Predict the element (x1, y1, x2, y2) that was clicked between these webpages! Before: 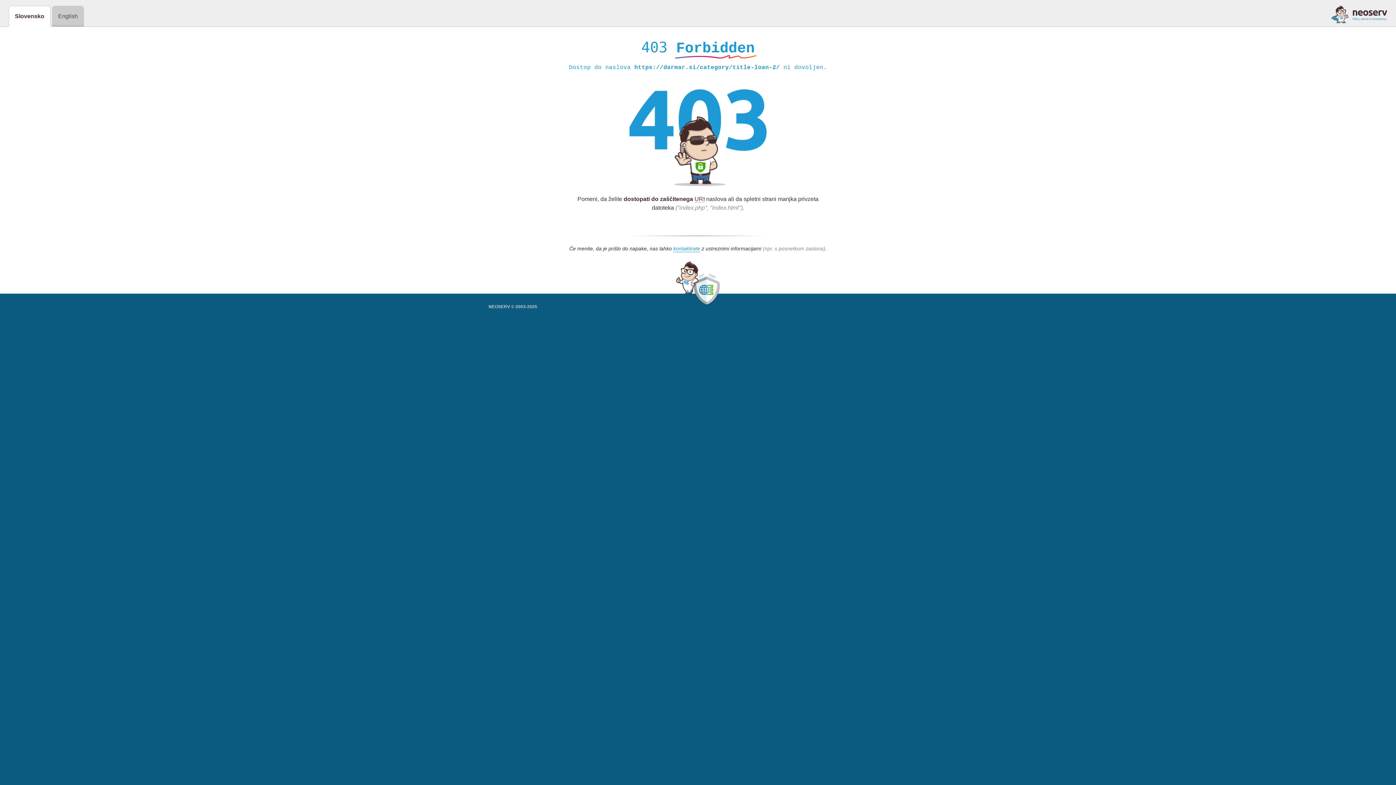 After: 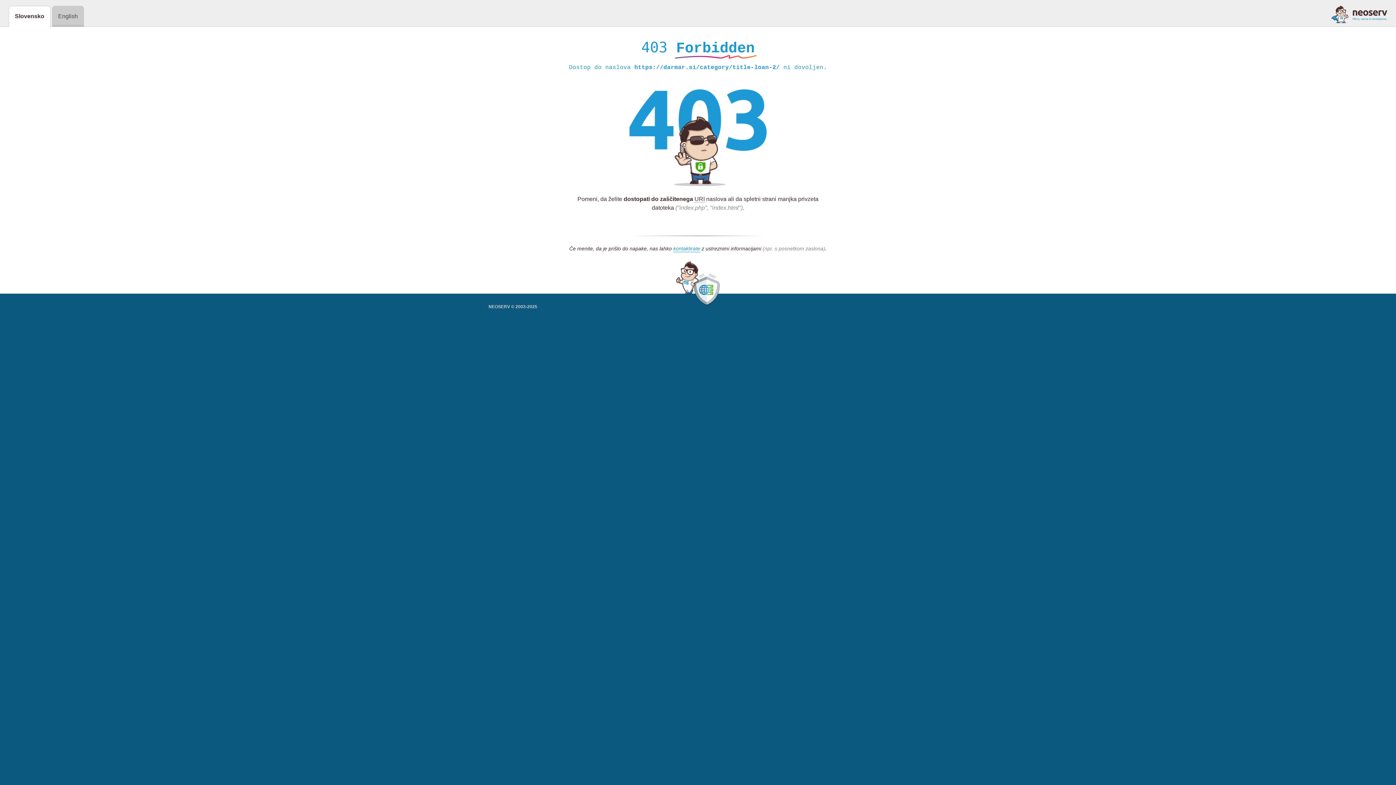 Action: bbox: (1331, 5, 1387, 23)